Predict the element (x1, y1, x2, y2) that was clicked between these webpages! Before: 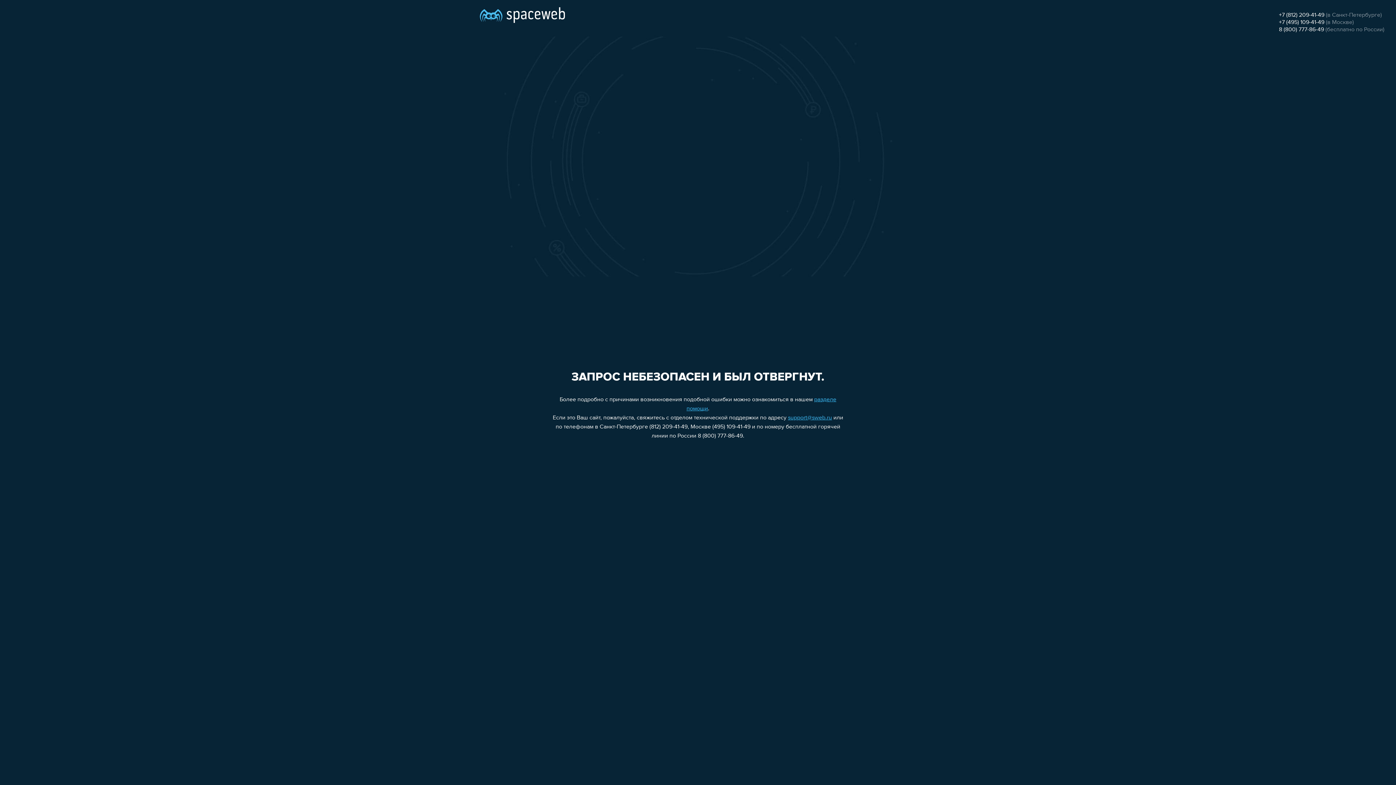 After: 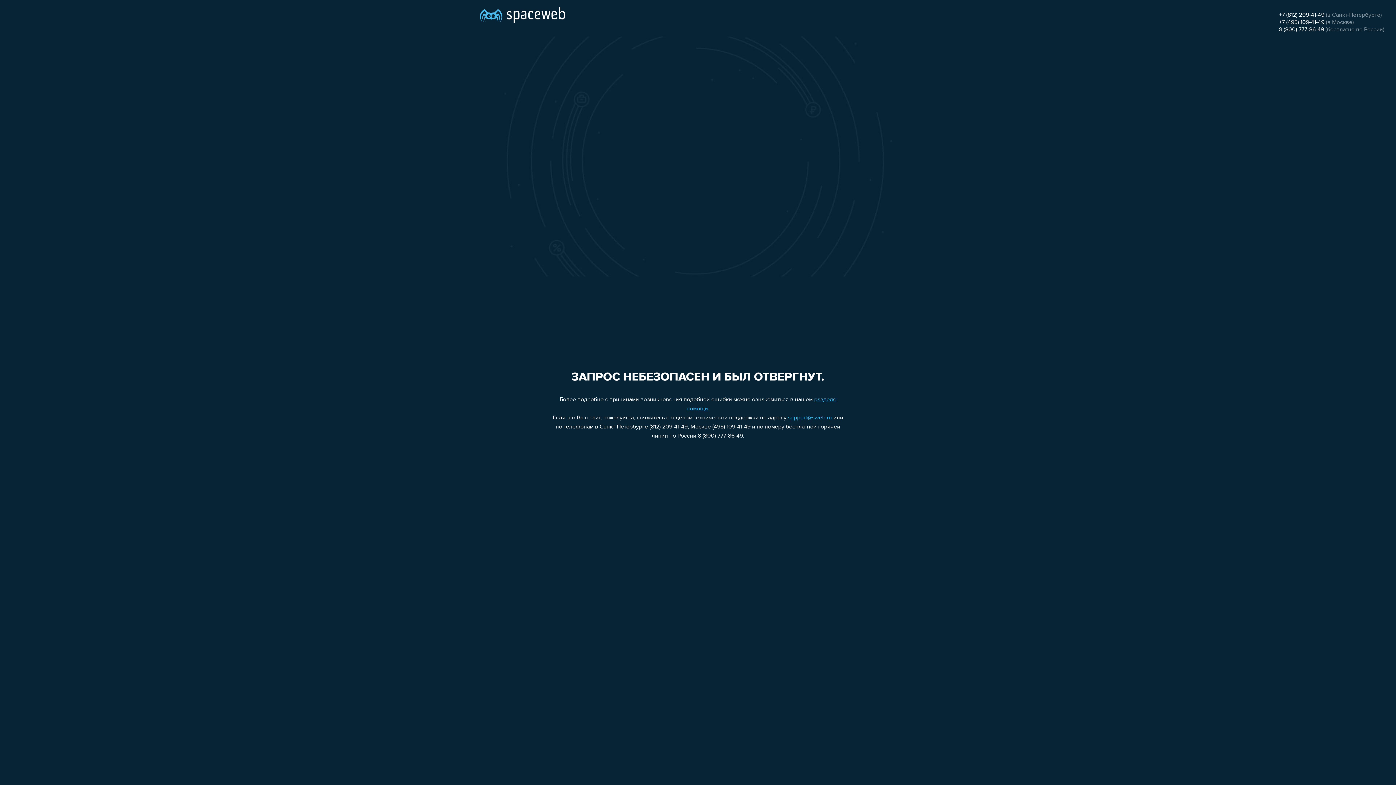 Action: label: 8 (800) 777-86-49 bbox: (1279, 26, 1324, 32)